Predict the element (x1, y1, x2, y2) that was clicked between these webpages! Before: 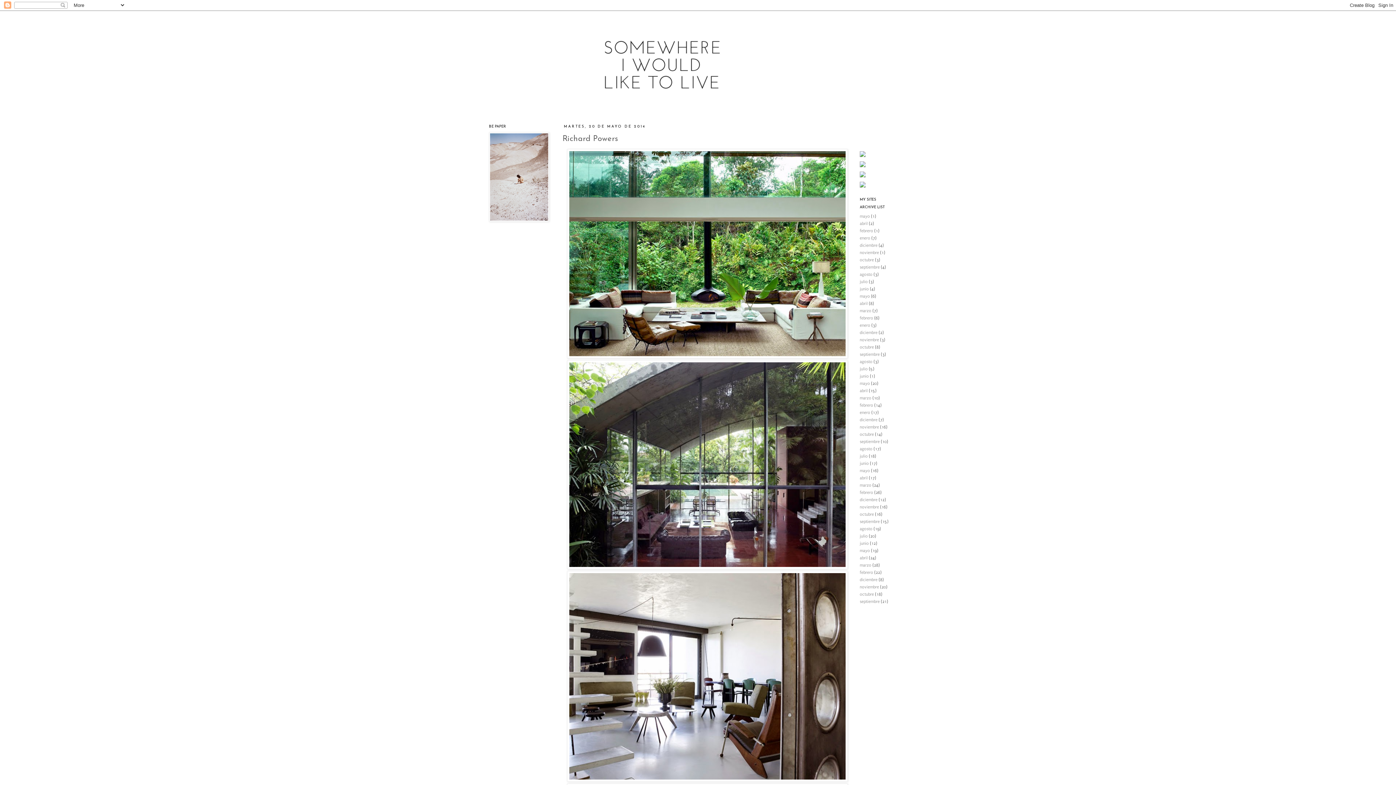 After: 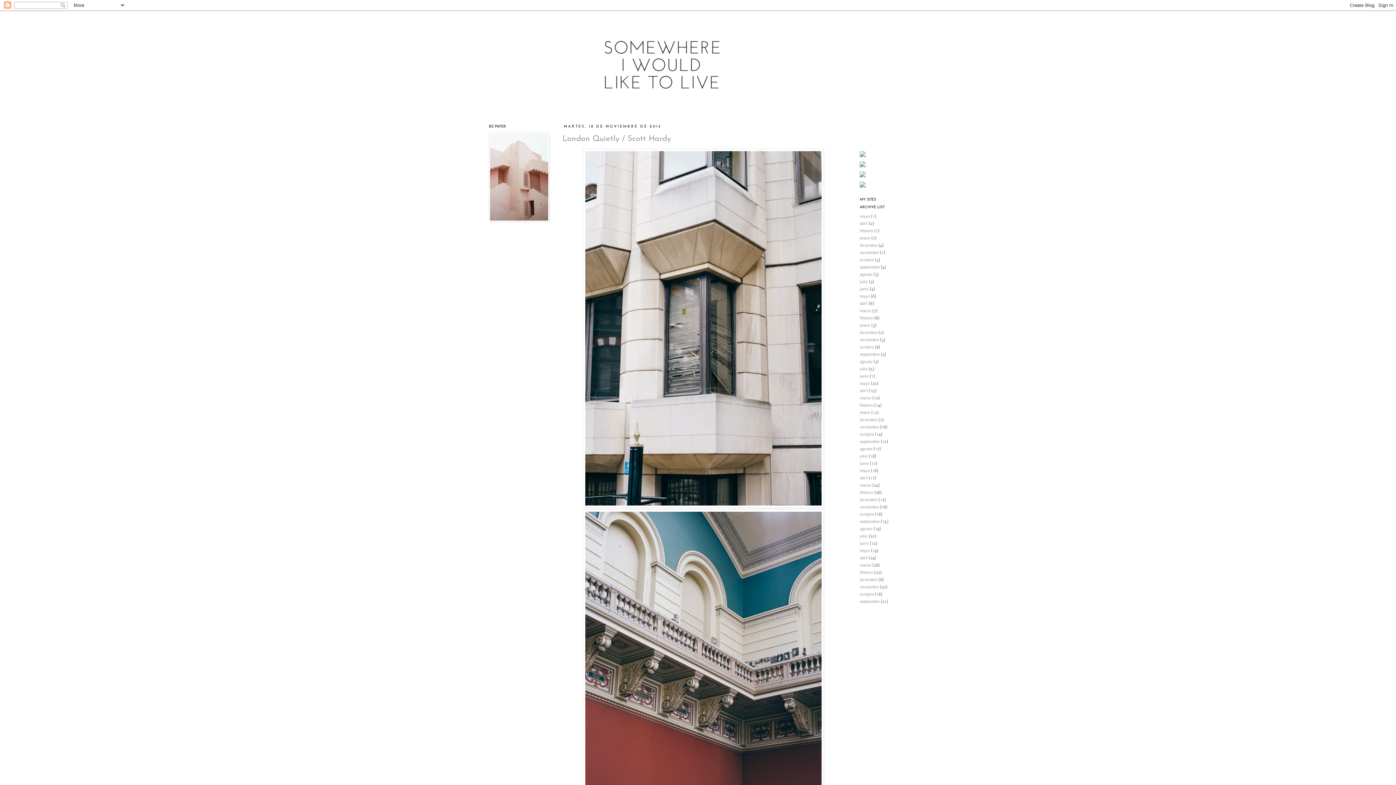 Action: label: noviembre bbox: (860, 337, 879, 342)